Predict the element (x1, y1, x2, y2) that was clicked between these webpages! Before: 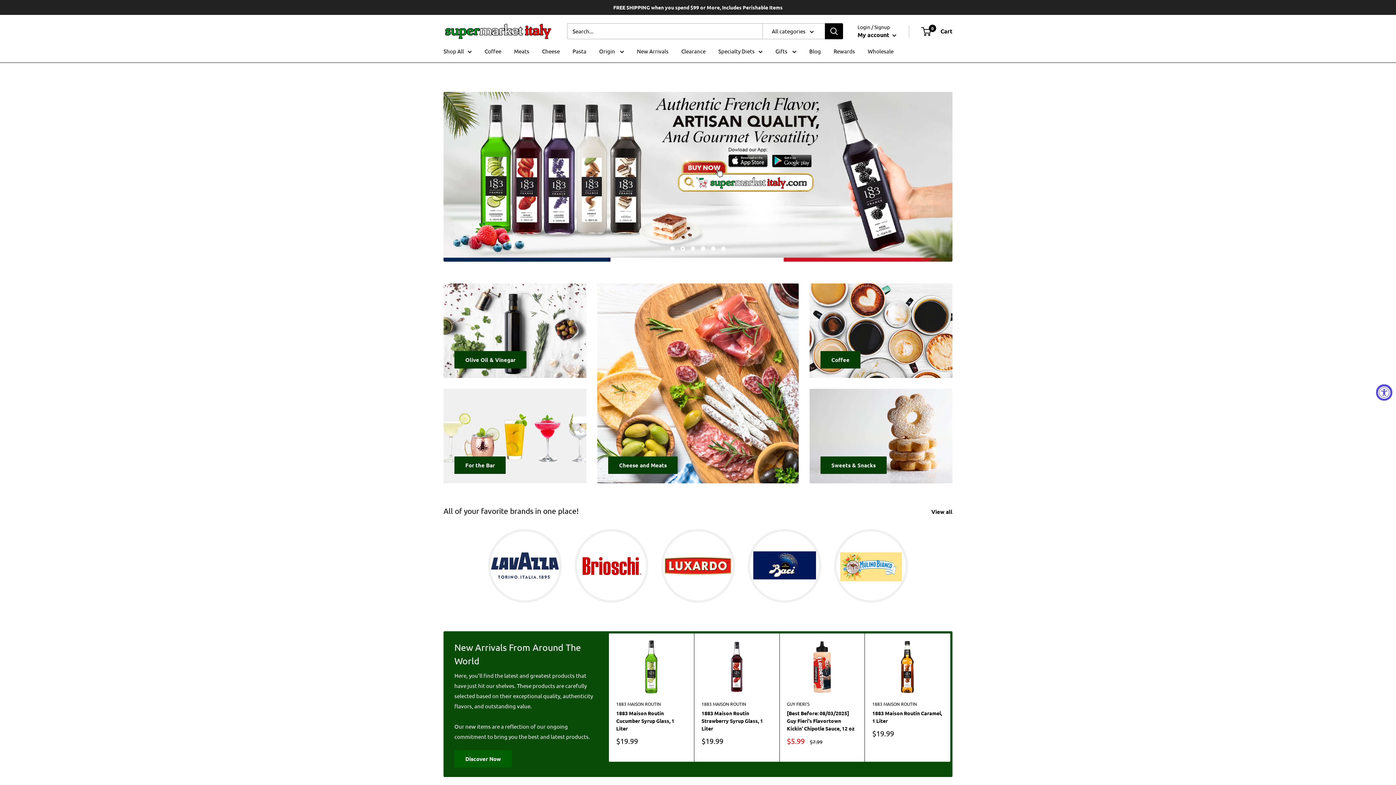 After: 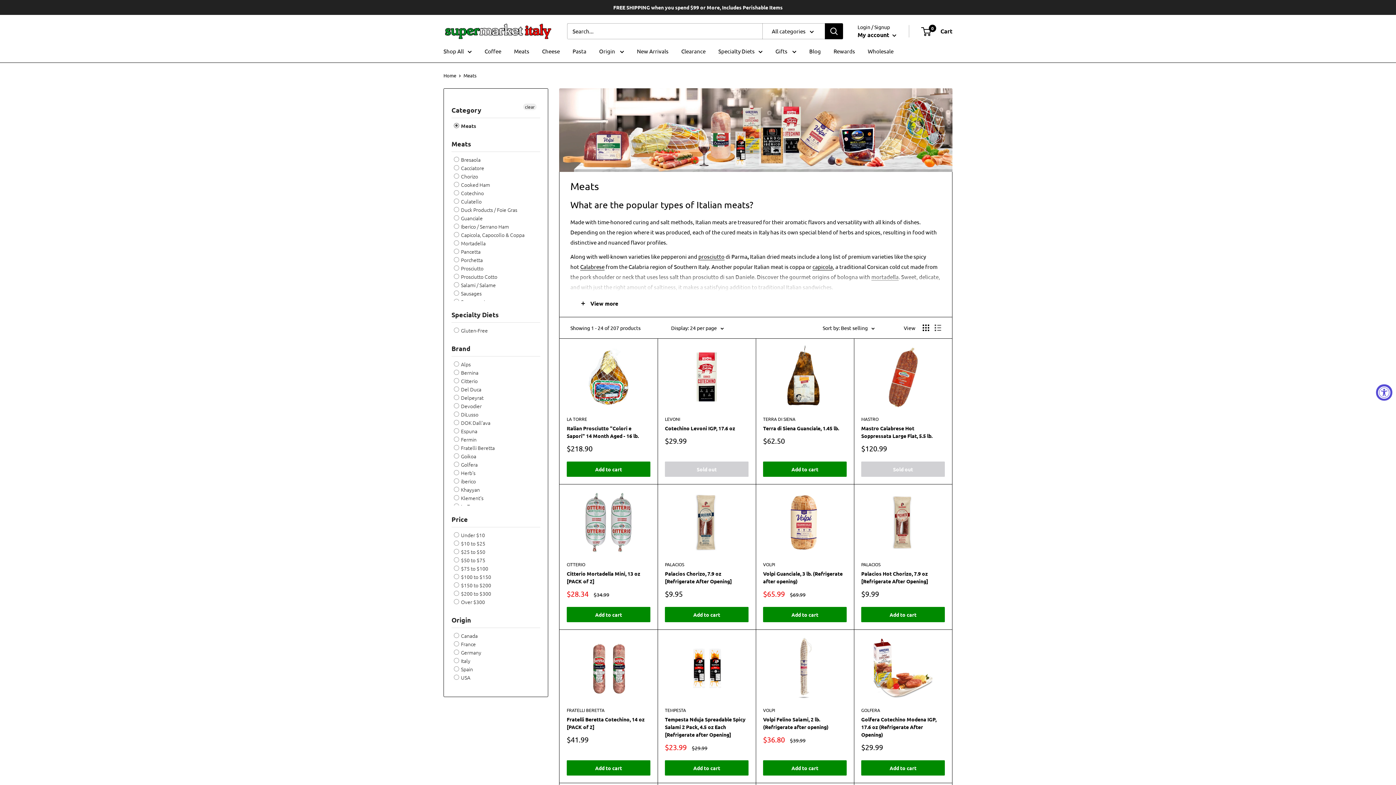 Action: label: Meats bbox: (514, 46, 529, 56)